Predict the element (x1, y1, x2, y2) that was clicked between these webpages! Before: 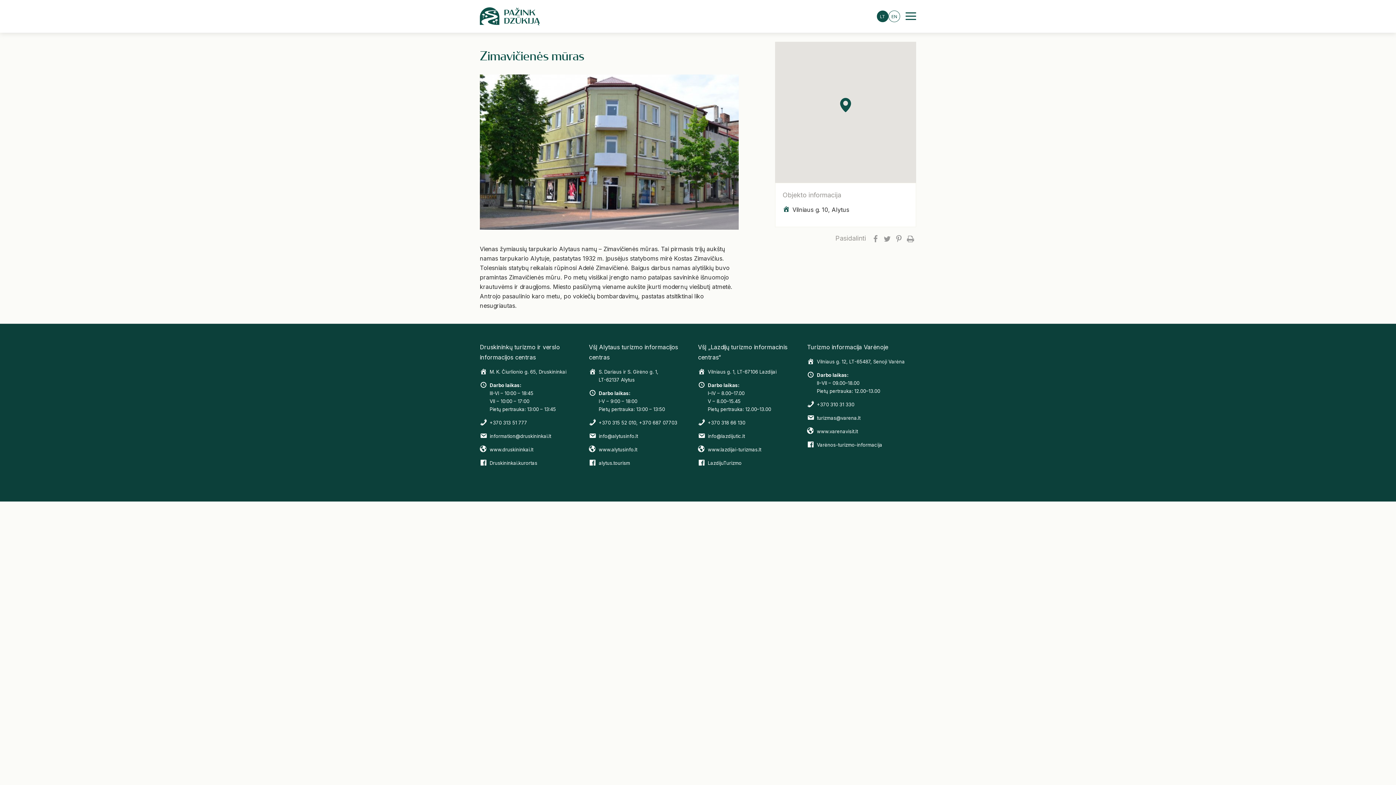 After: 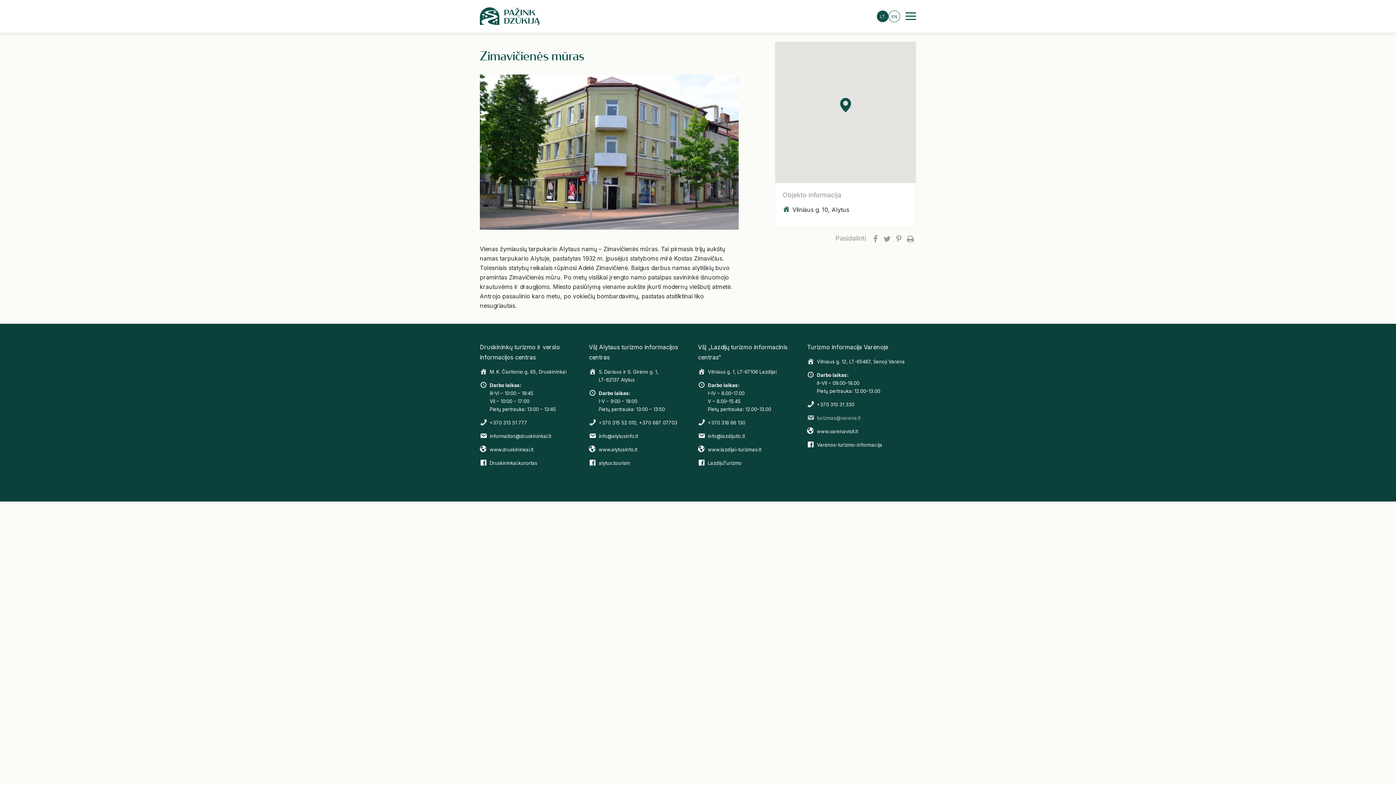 Action: label: turizmas@varena.lt bbox: (807, 414, 909, 422)